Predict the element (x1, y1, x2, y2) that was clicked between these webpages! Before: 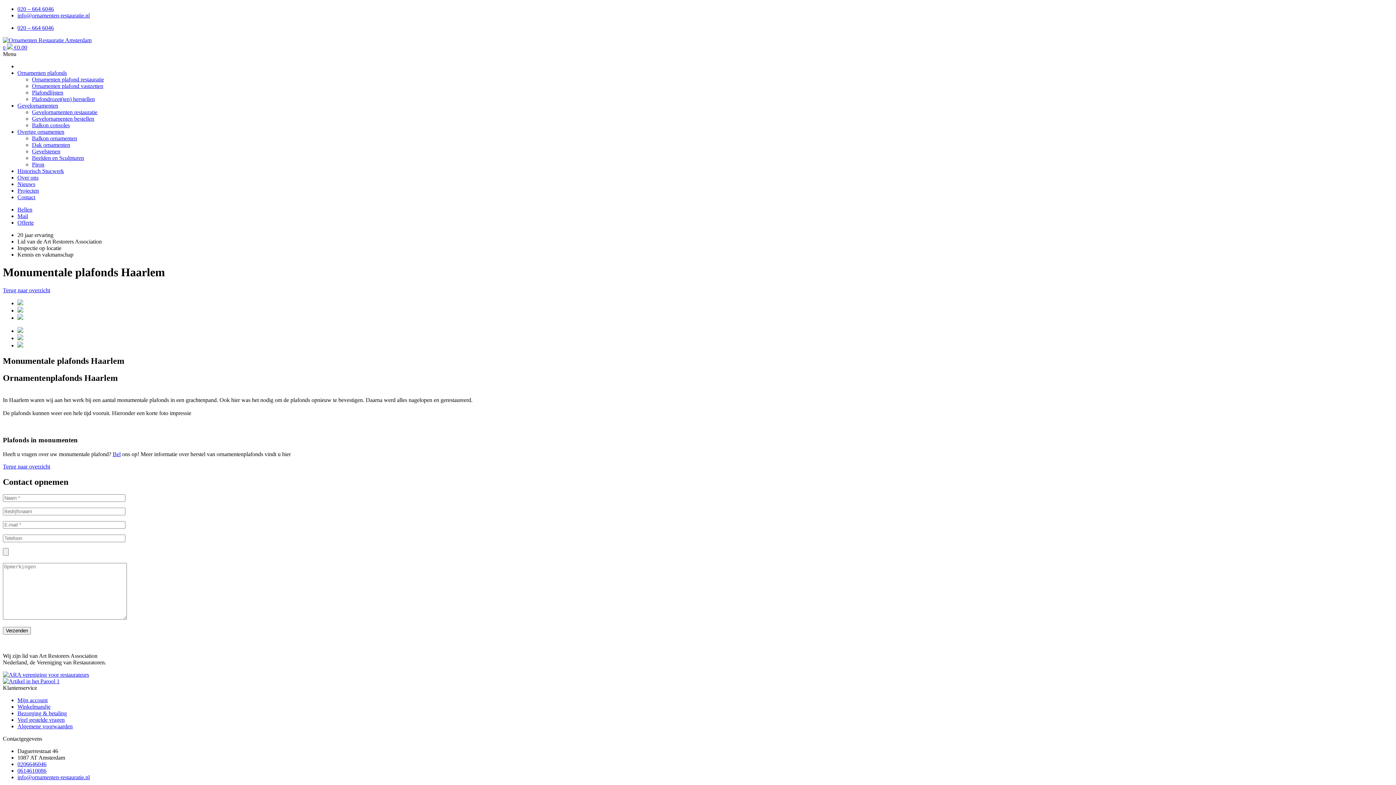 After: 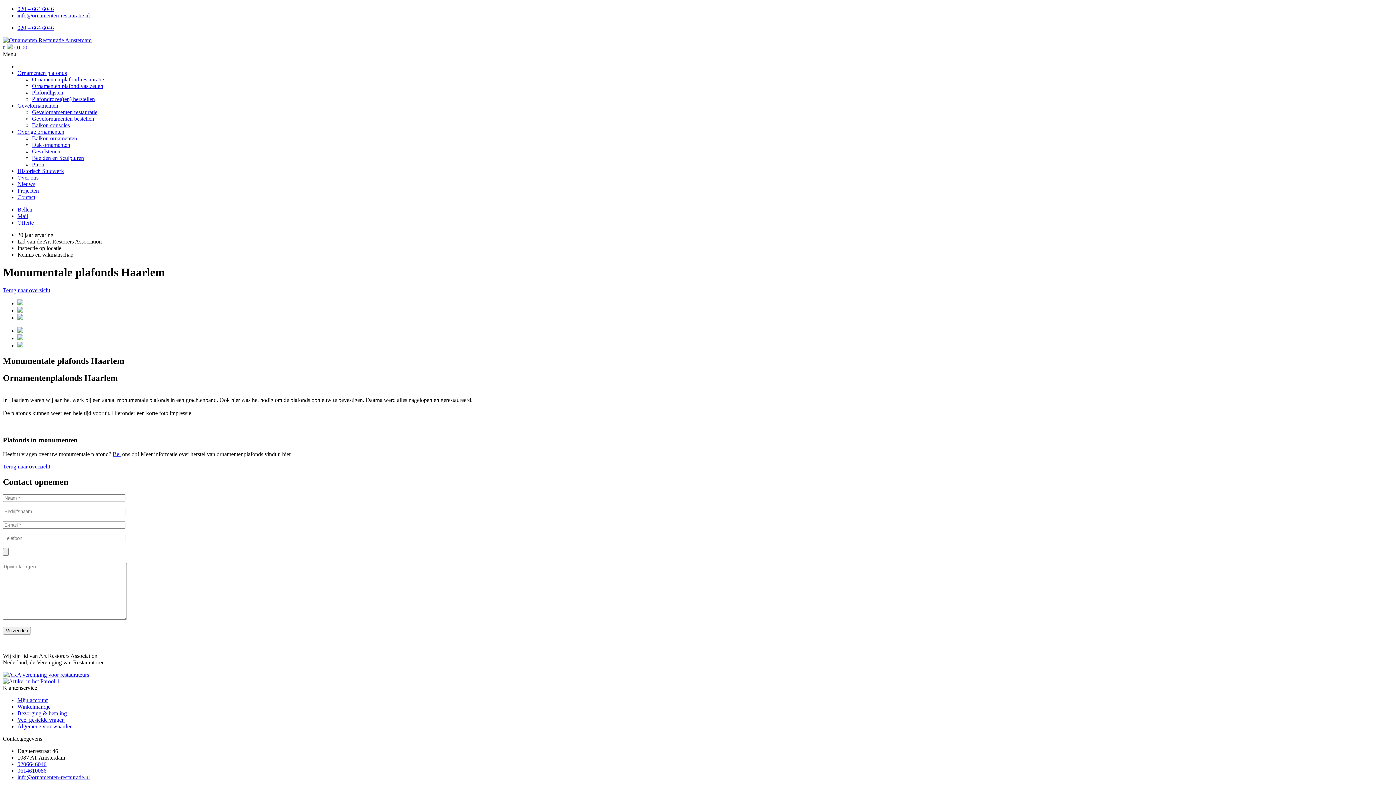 Action: label: Bellen bbox: (17, 206, 32, 212)